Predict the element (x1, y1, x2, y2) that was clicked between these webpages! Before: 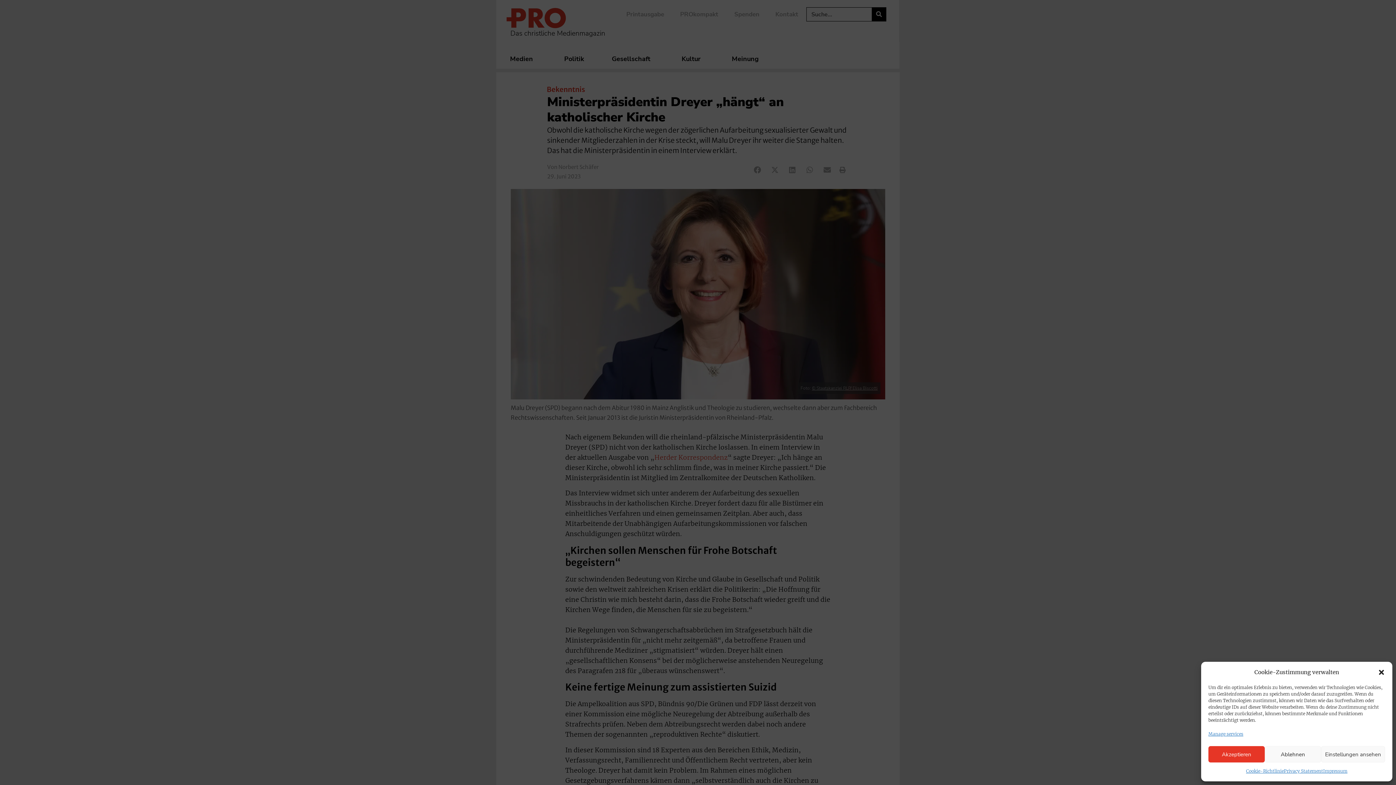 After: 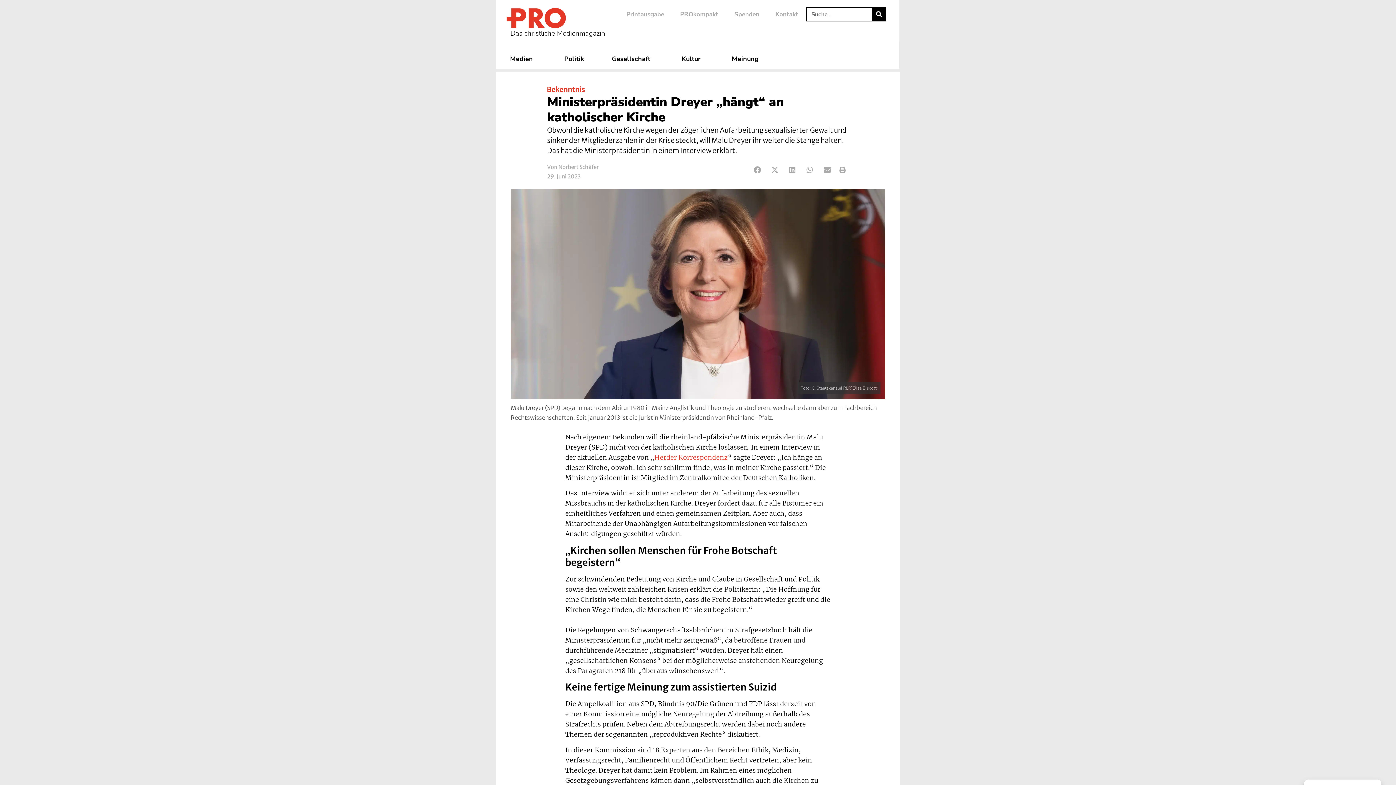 Action: label: Akzeptieren bbox: (1208, 746, 1265, 762)